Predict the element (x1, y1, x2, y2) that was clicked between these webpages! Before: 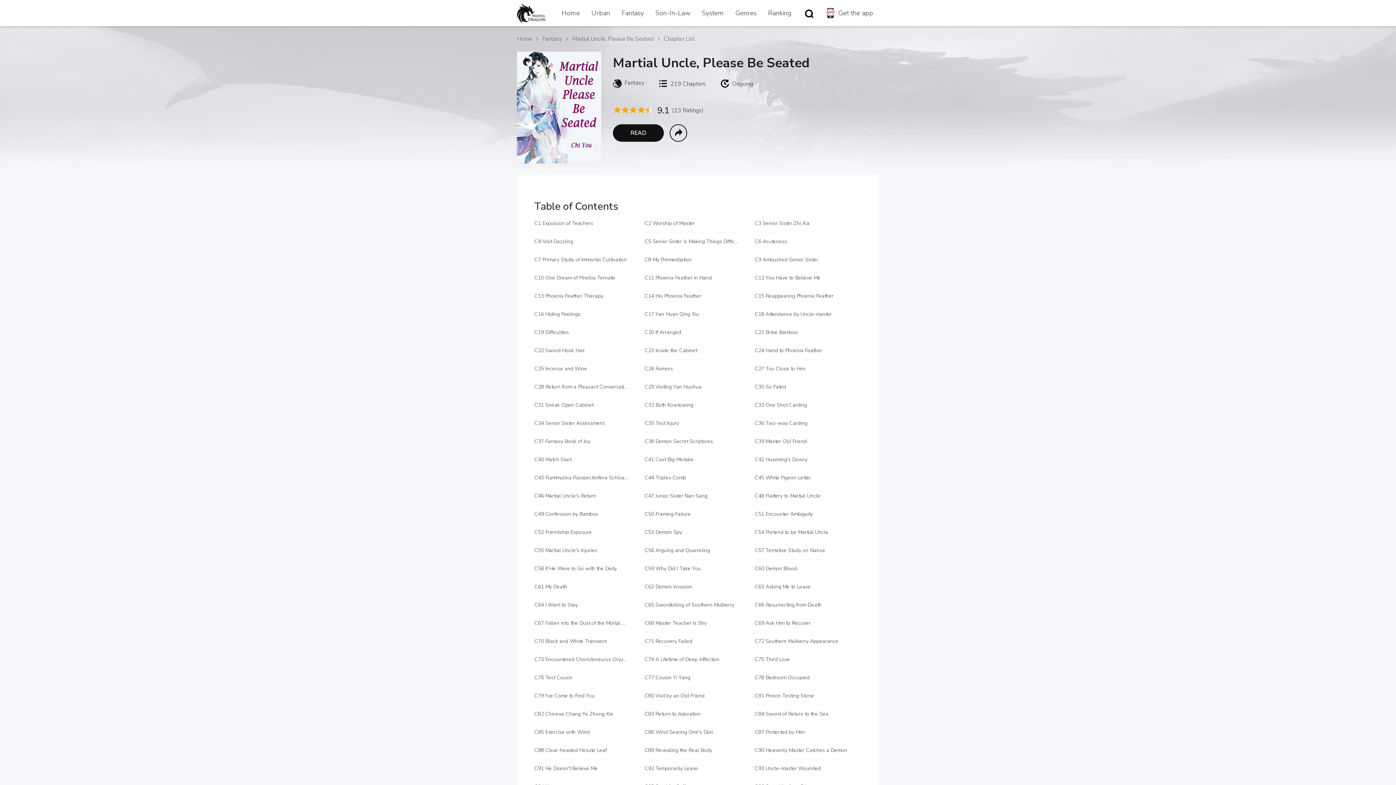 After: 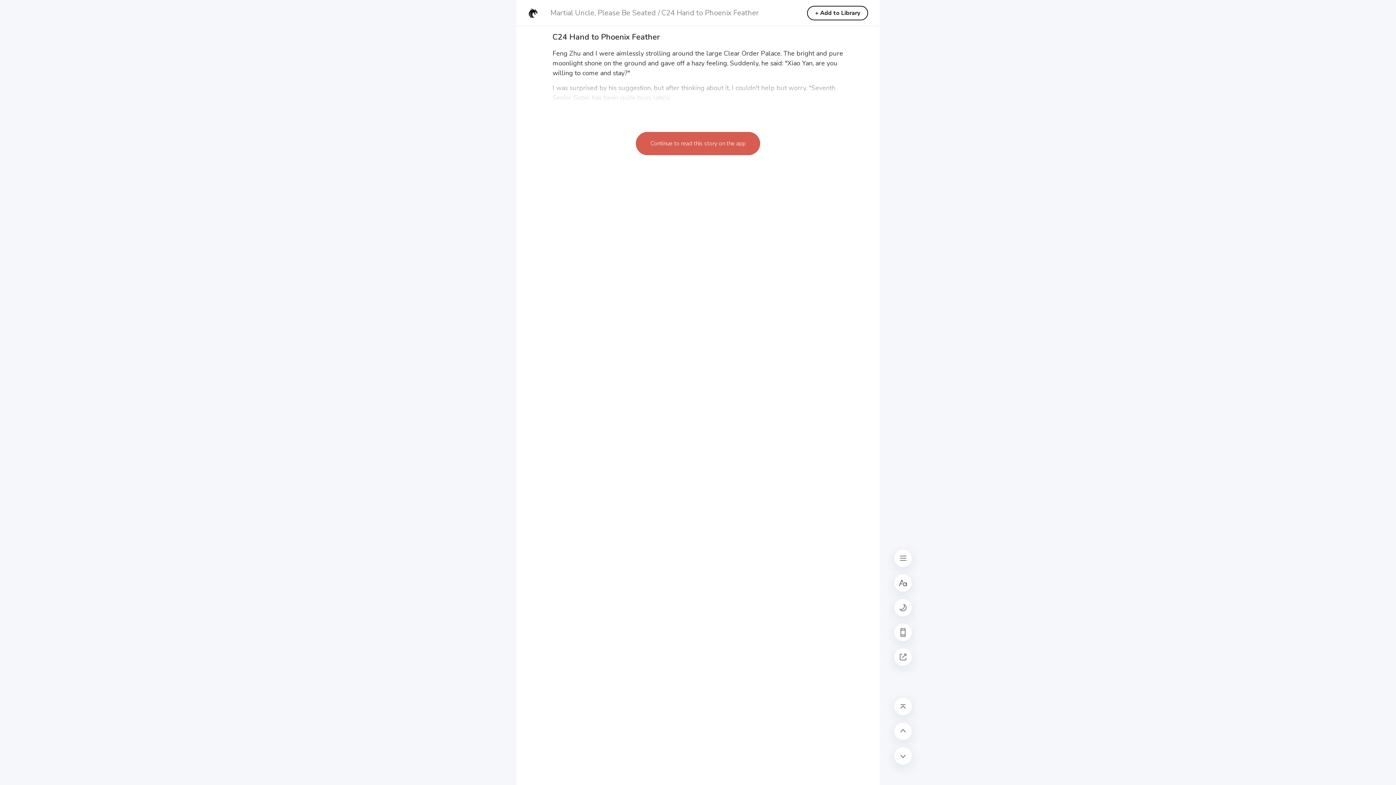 Action: label: C24 Hand to Phoenix Feather bbox: (754, 341, 848, 360)